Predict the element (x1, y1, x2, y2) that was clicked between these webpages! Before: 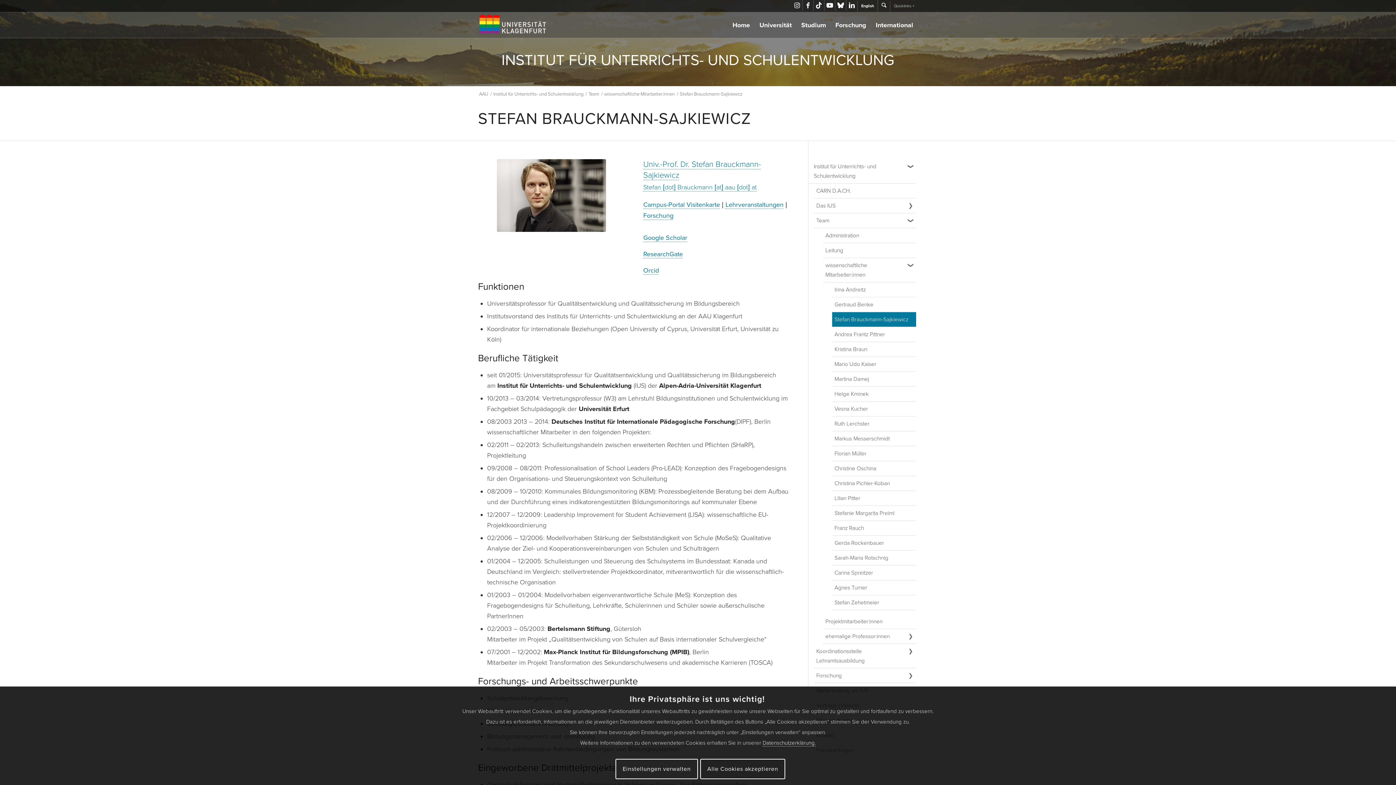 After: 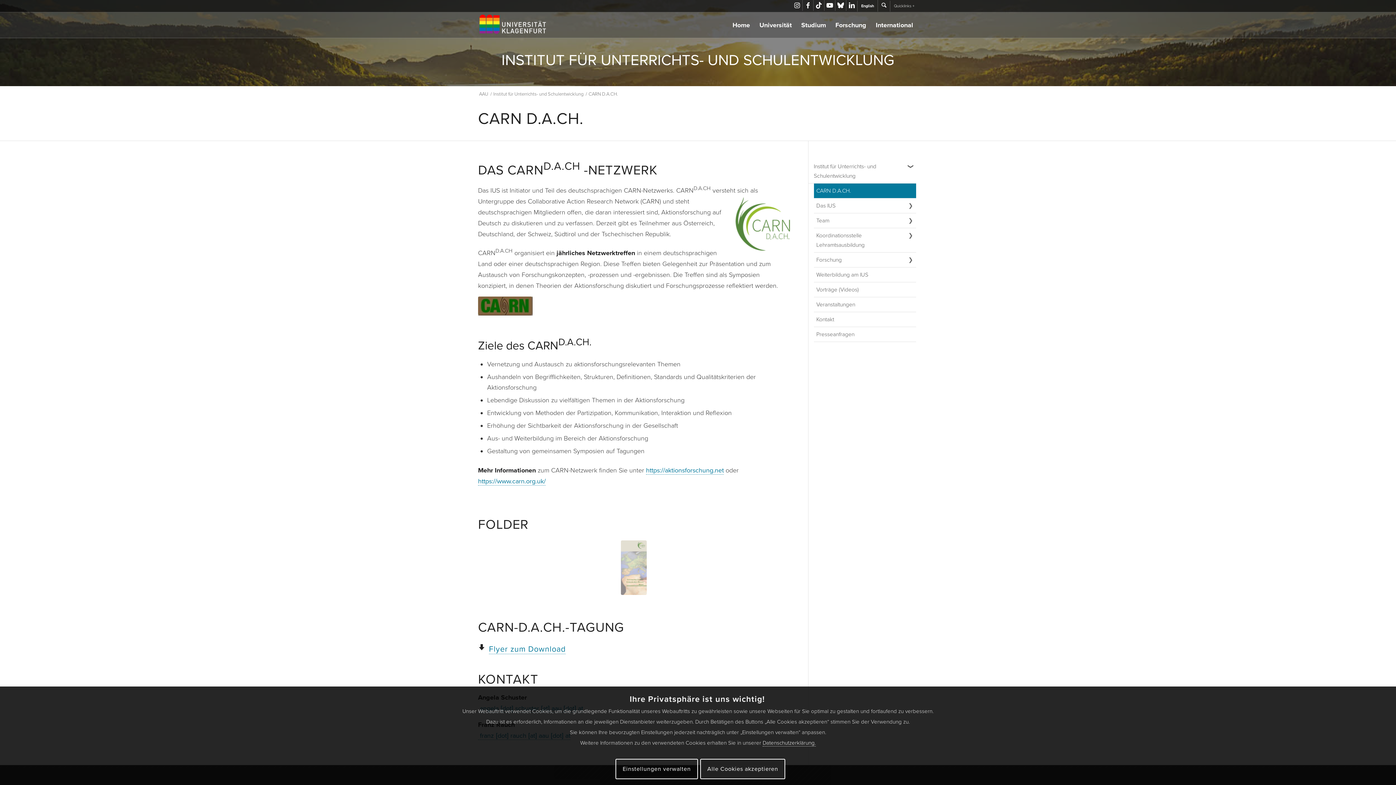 Action: label: CARN D.A.CH. bbox: (814, 183, 916, 198)